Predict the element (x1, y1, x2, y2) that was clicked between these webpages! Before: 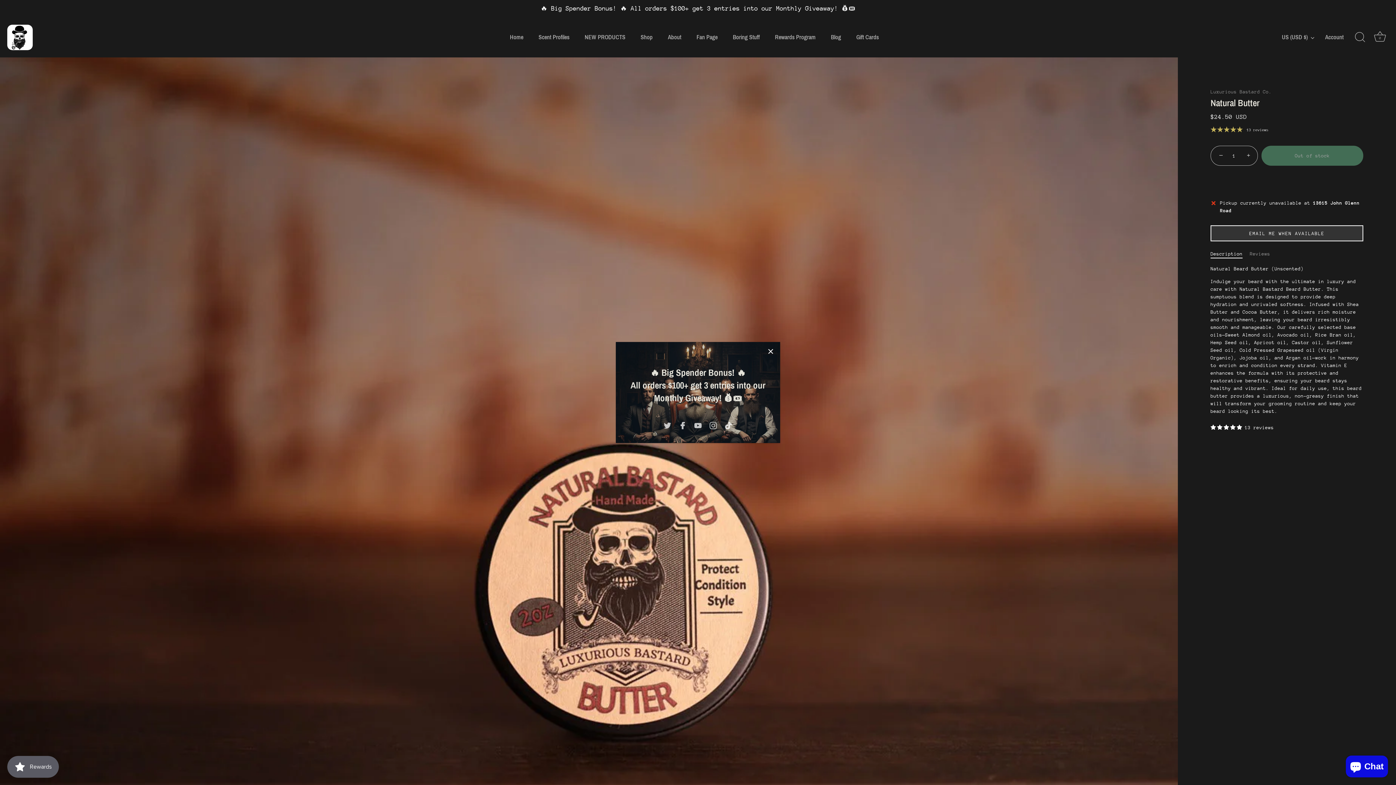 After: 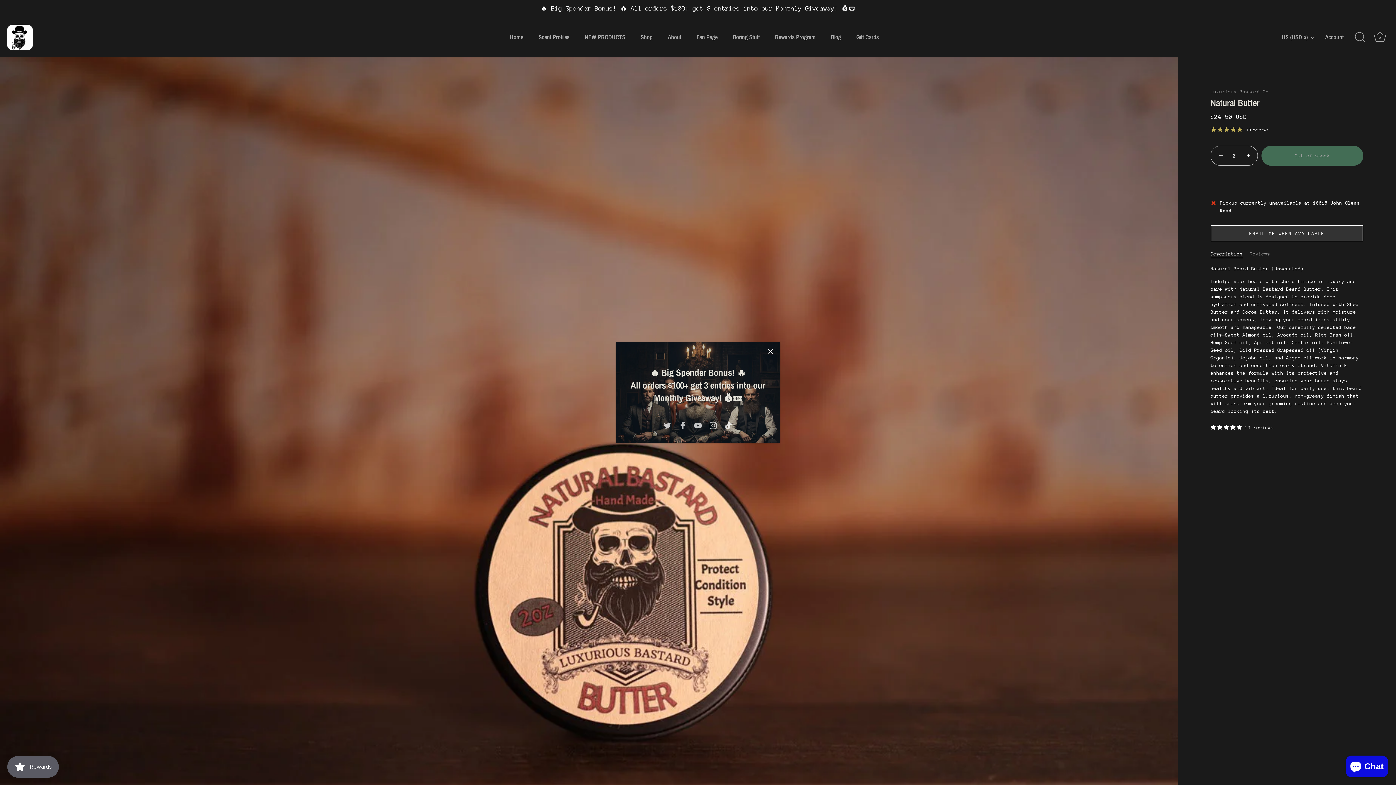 Action: label: + bbox: (1241, 147, 1257, 163)